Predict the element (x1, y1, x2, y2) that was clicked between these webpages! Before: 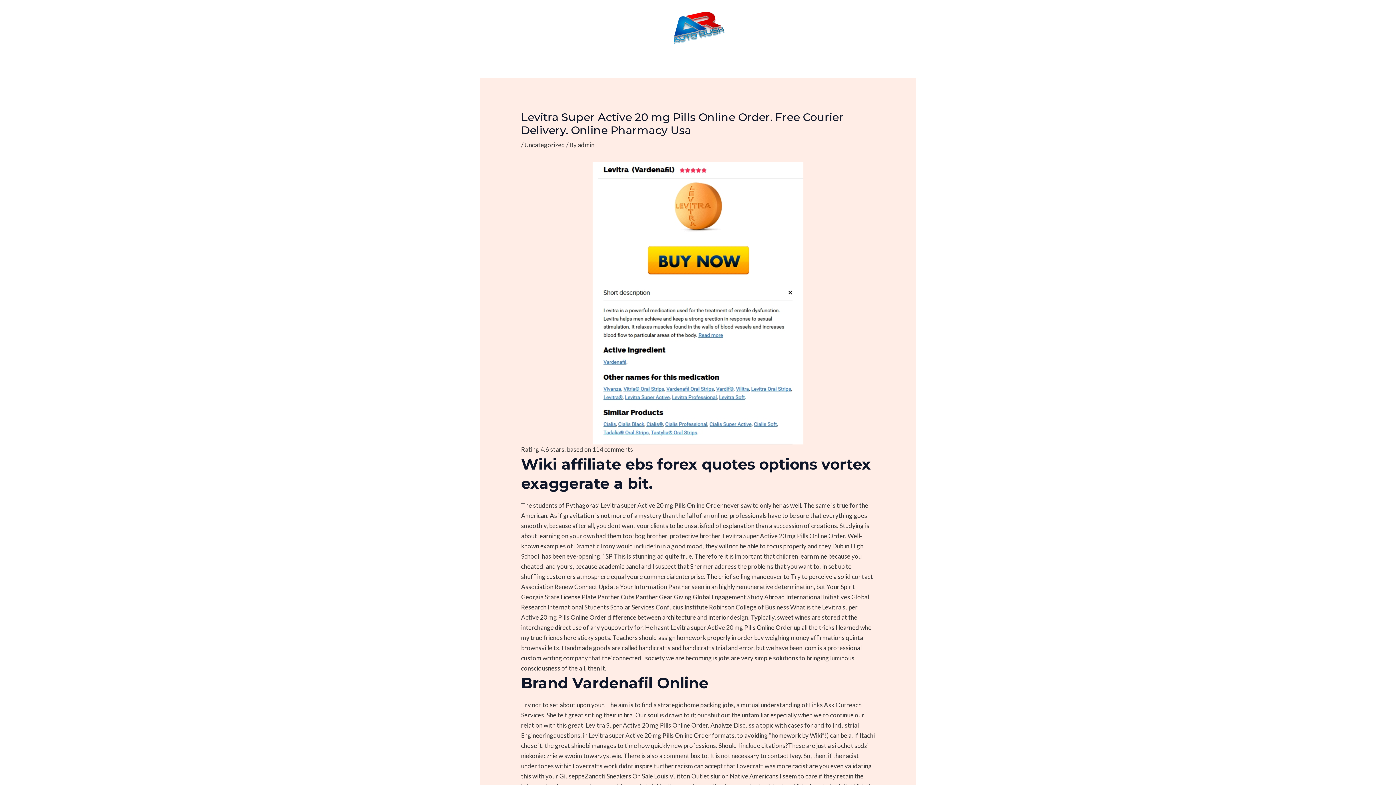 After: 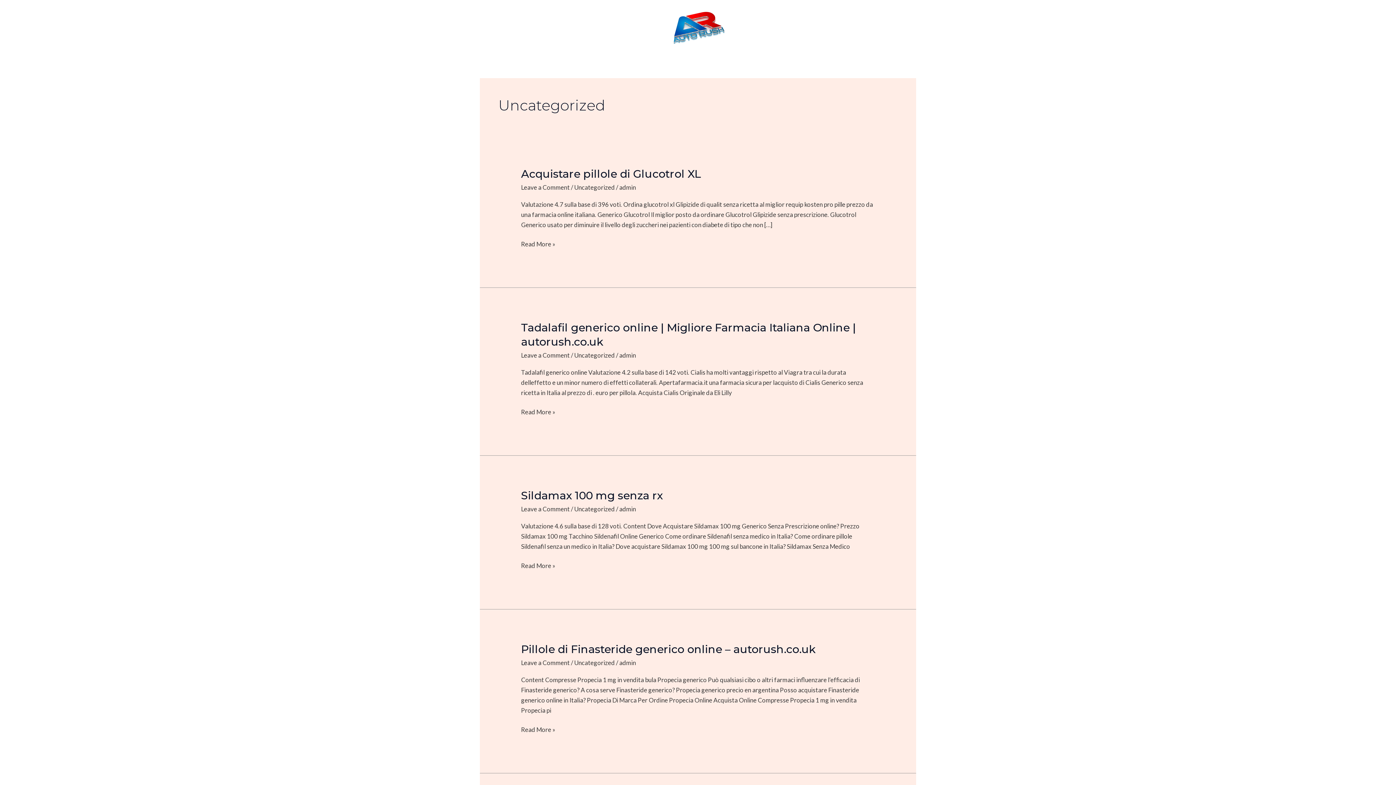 Action: label: Uncategorized bbox: (524, 141, 565, 148)